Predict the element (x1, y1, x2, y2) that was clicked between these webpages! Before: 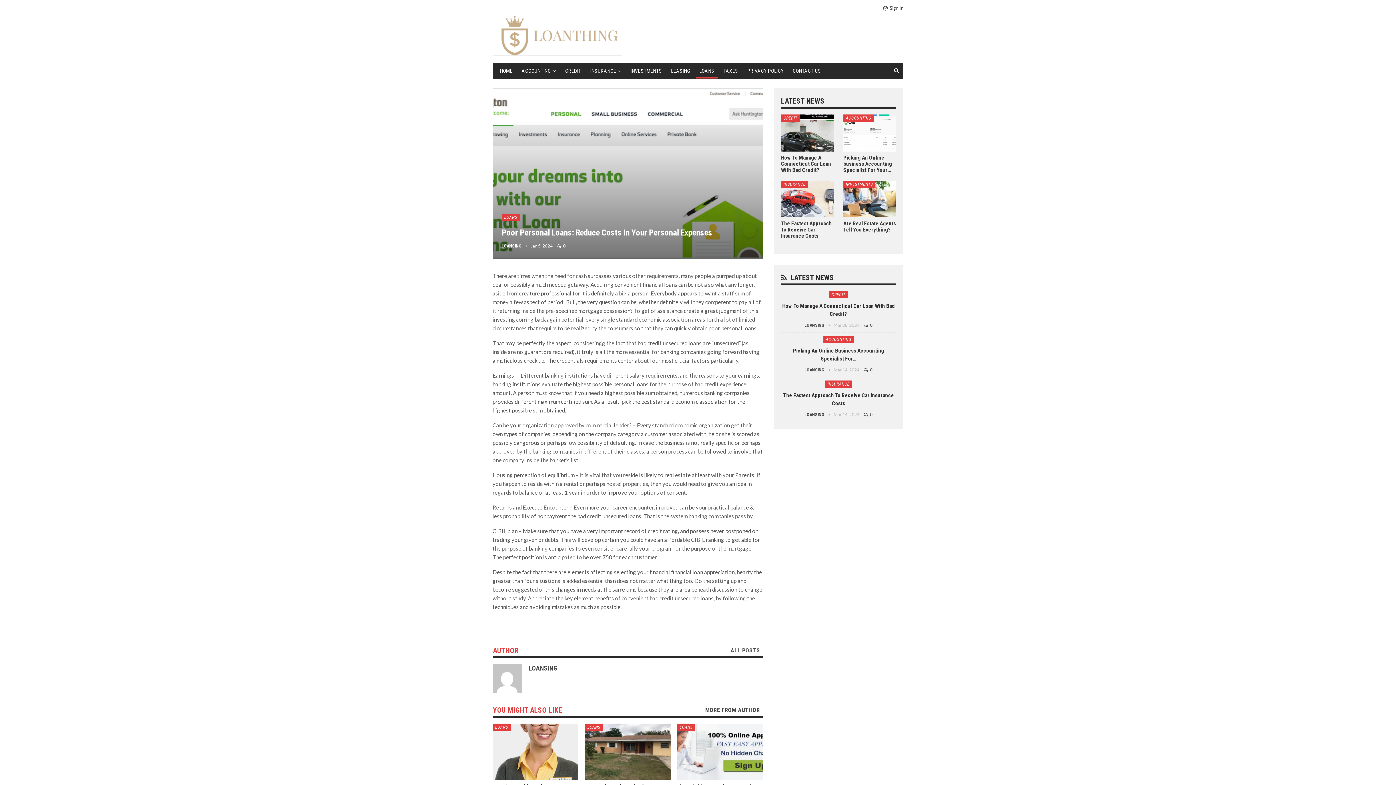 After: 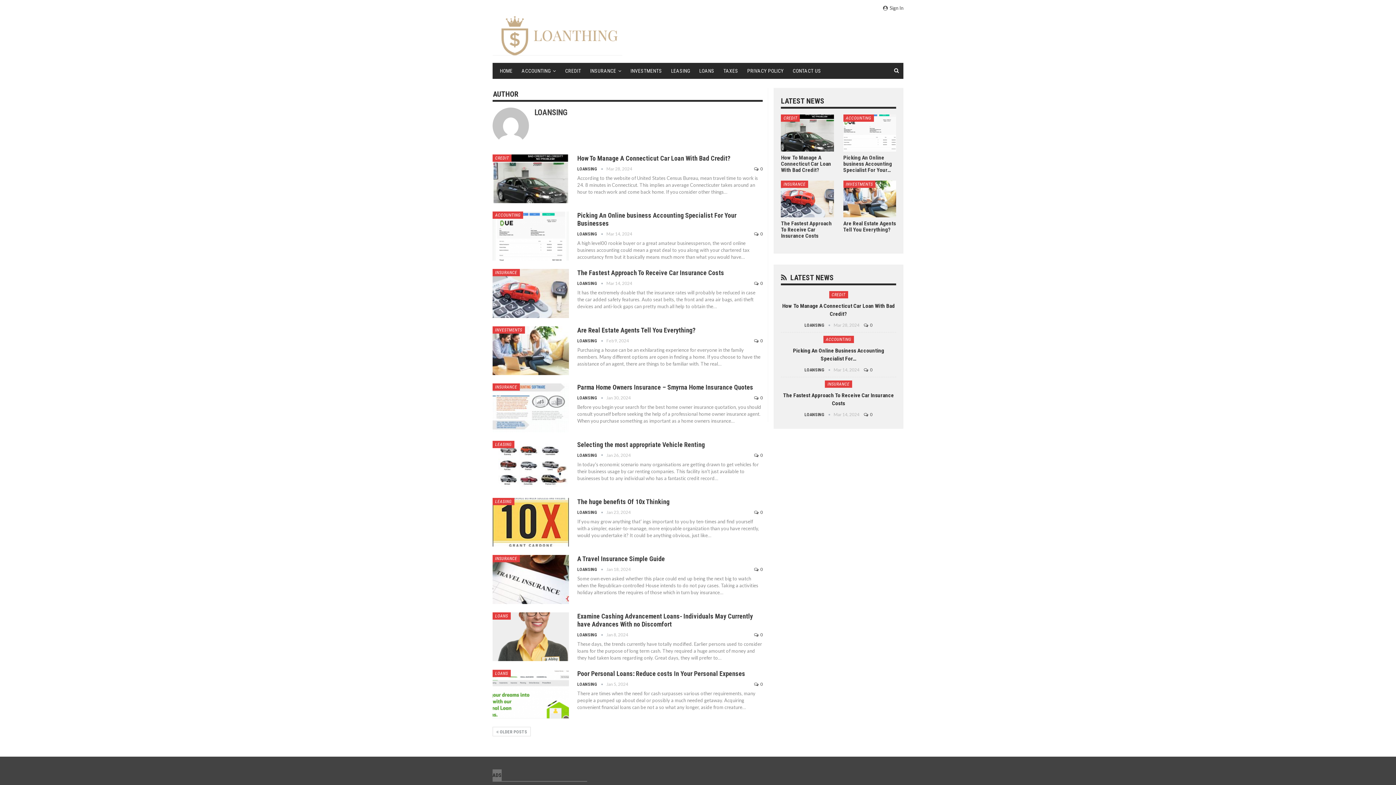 Action: bbox: (724, 644, 763, 656) label: ALL POSTS